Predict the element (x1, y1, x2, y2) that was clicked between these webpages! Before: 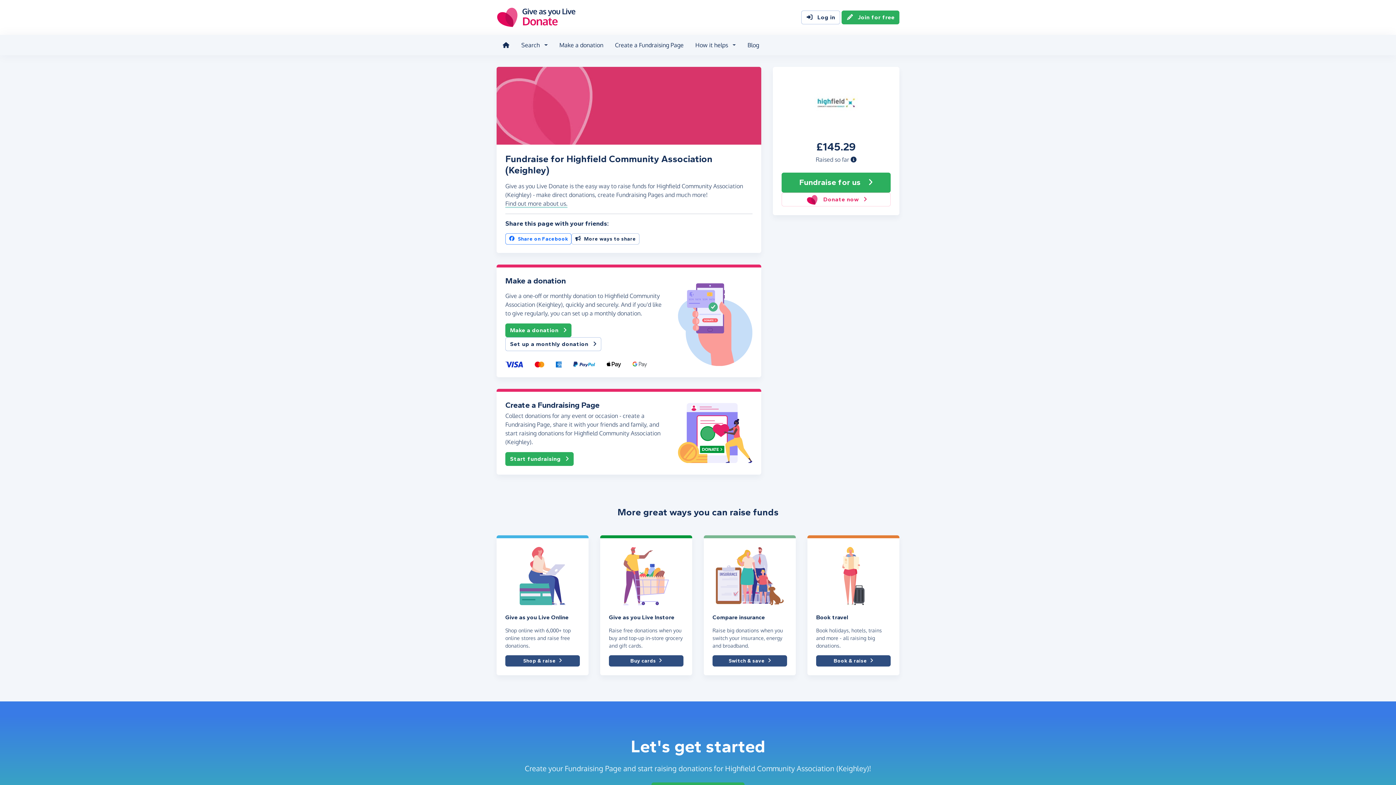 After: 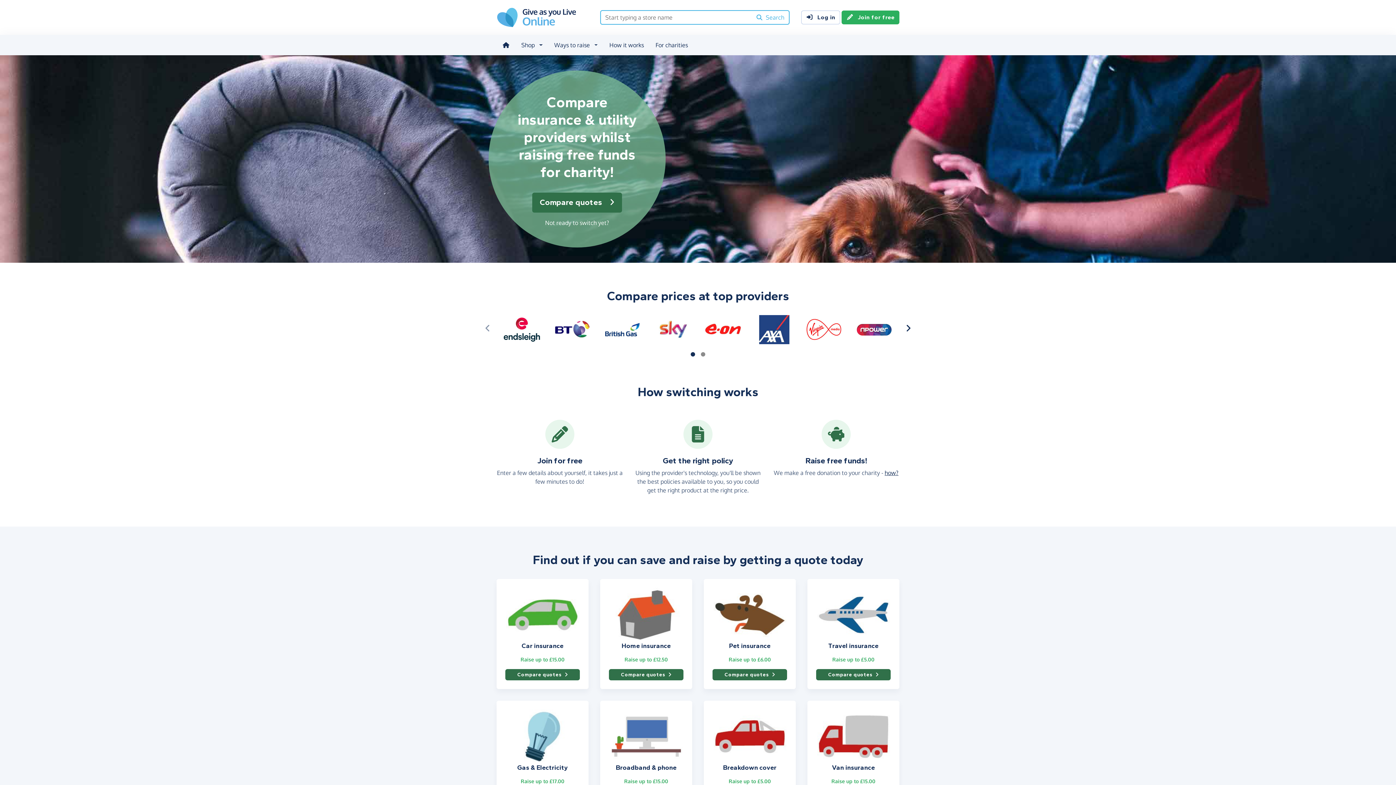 Action: bbox: (712, 547, 787, 605)